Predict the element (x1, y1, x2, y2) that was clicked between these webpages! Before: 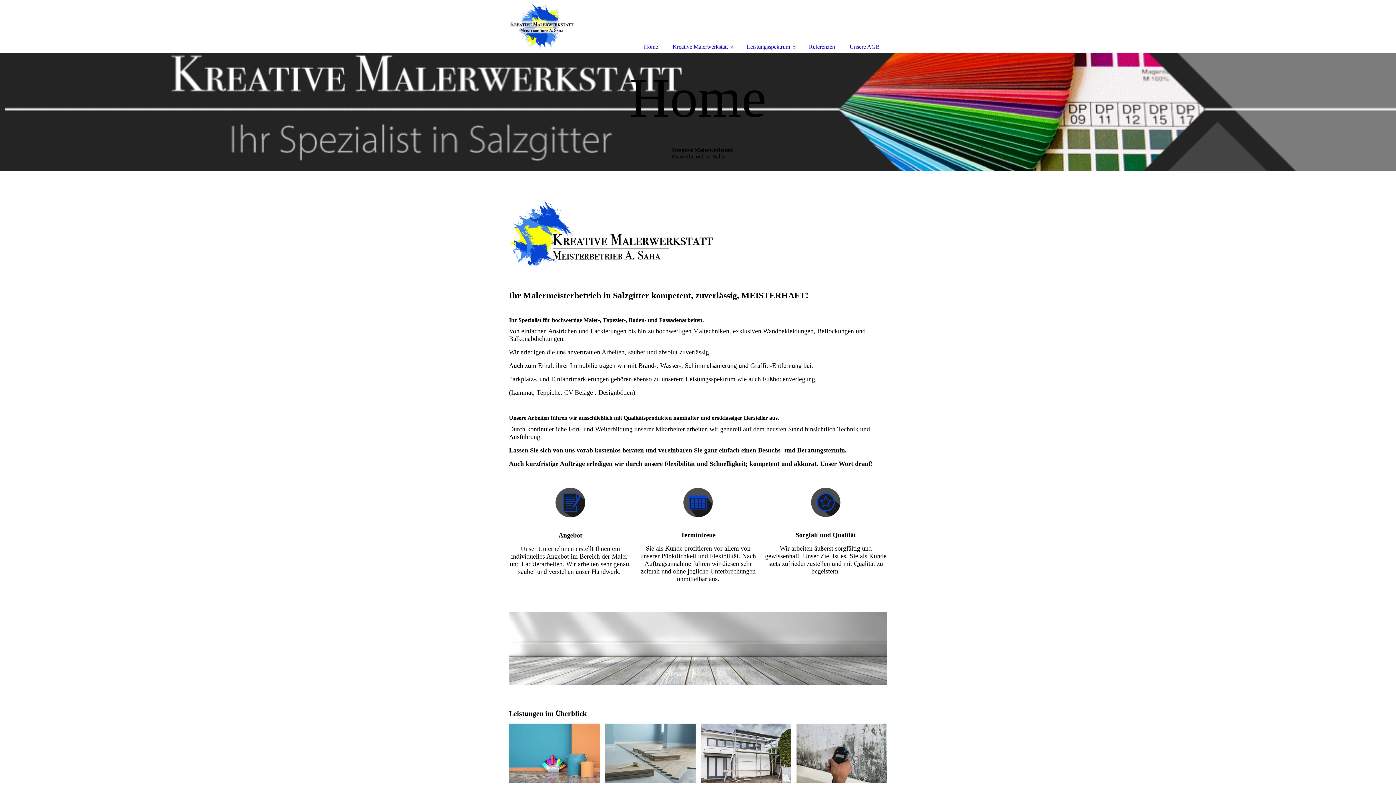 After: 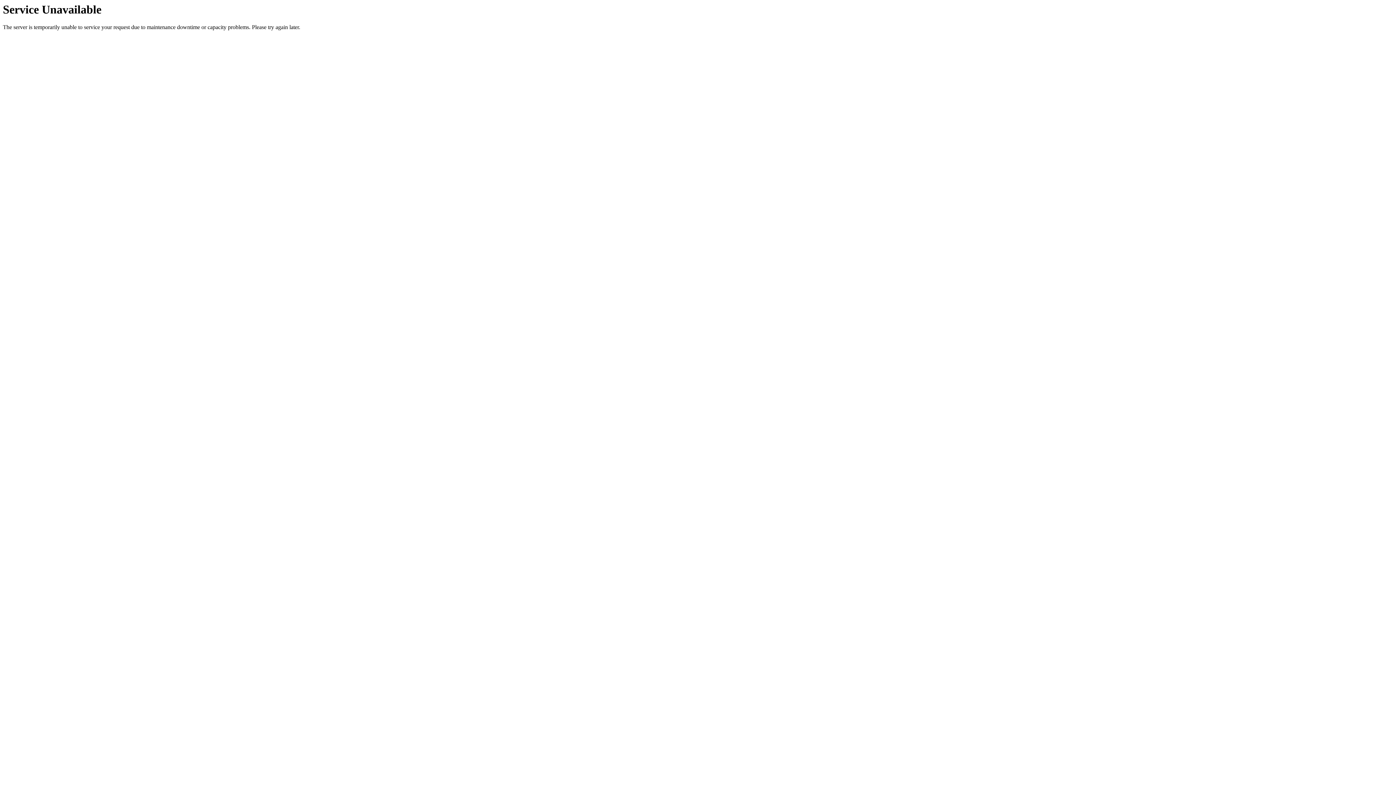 Action: bbox: (509, 0, 574, 6)